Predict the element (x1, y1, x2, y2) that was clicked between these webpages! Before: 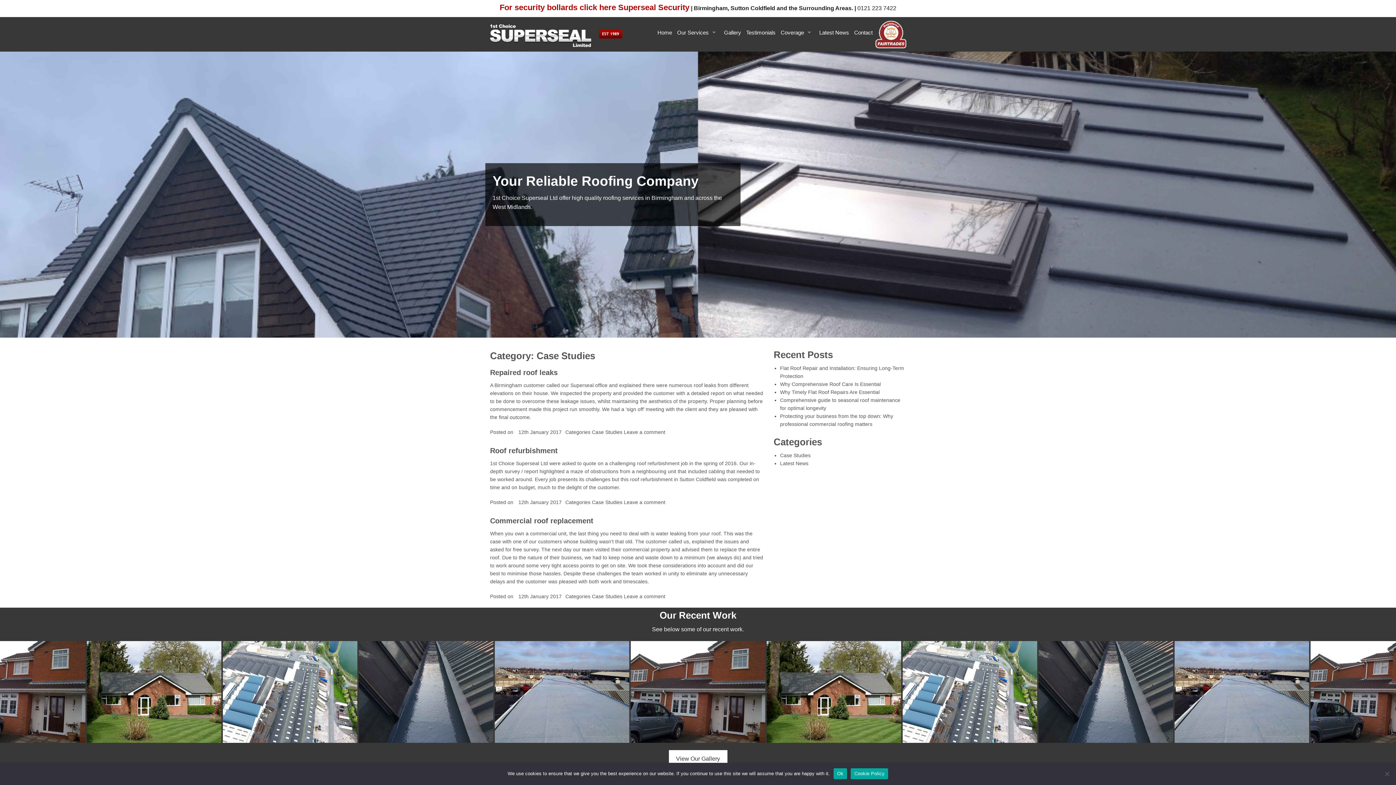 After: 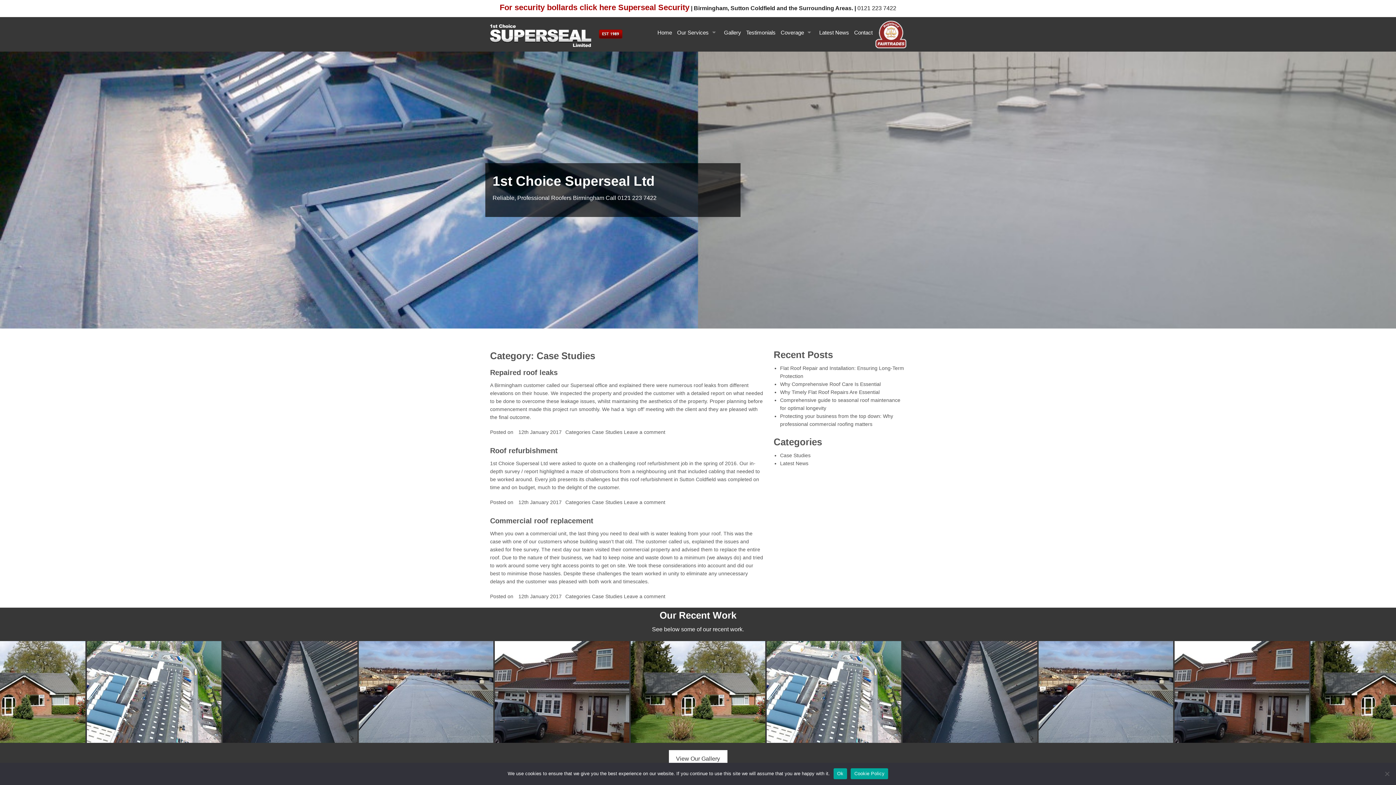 Action: bbox: (592, 593, 622, 599) label: Case Studies